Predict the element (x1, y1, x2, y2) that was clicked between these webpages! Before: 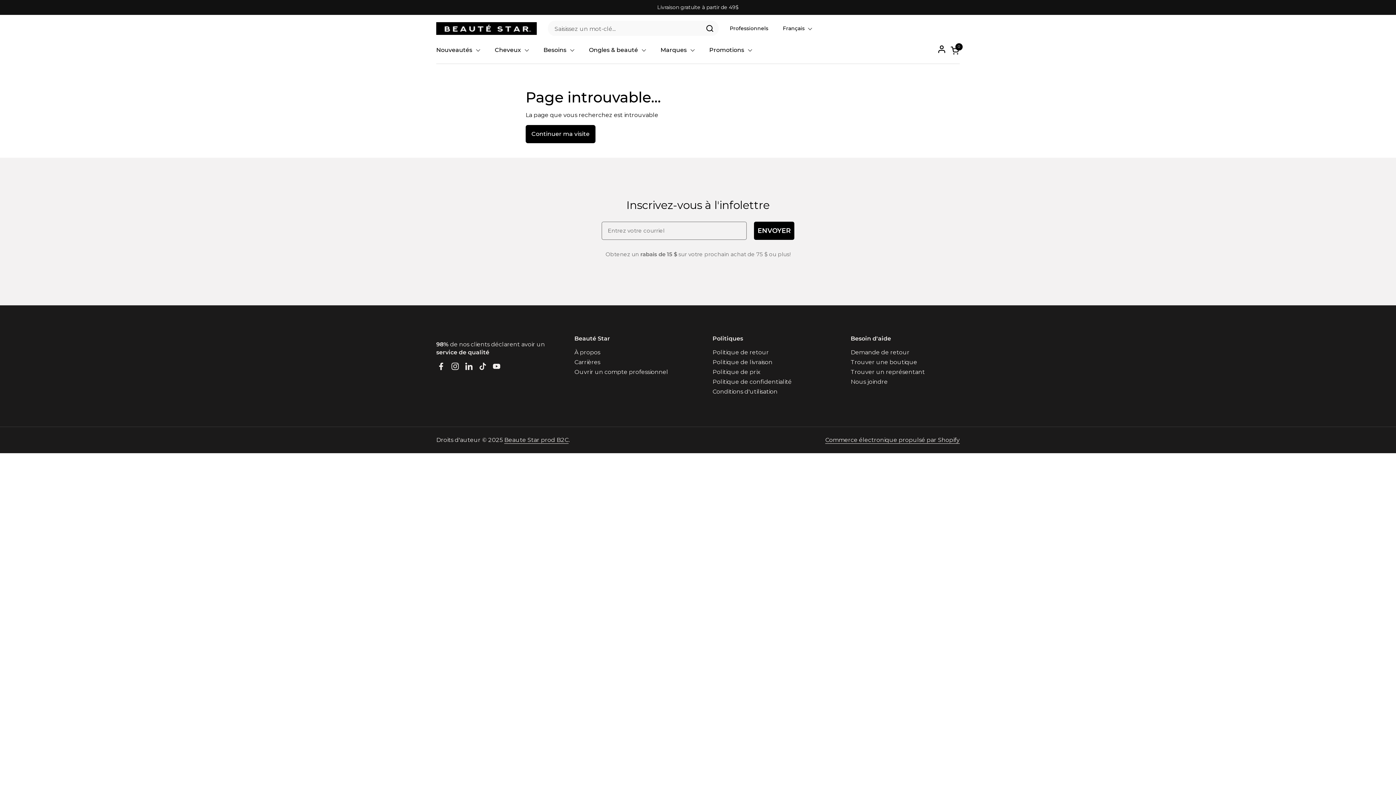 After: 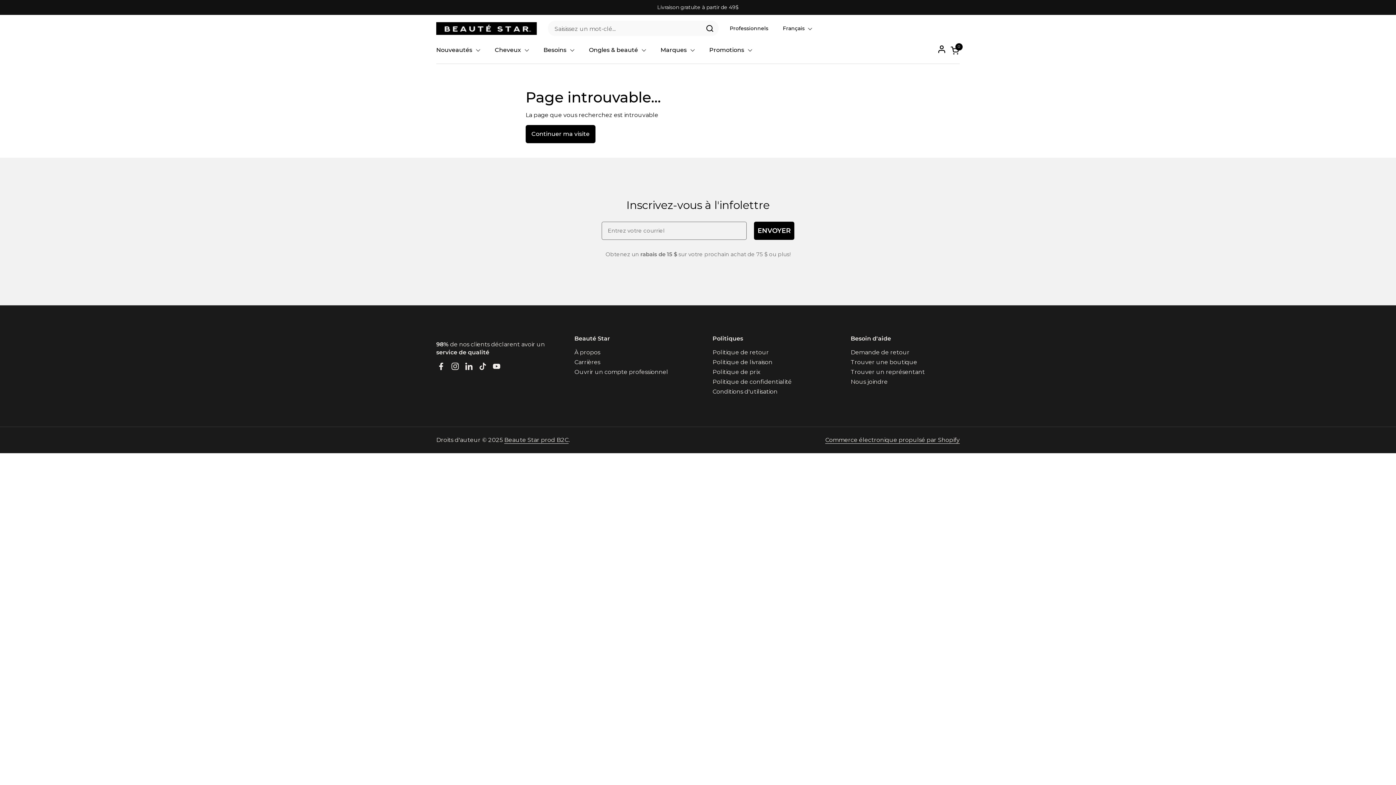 Action: label: Facebook bbox: (434, 359, 448, 373)